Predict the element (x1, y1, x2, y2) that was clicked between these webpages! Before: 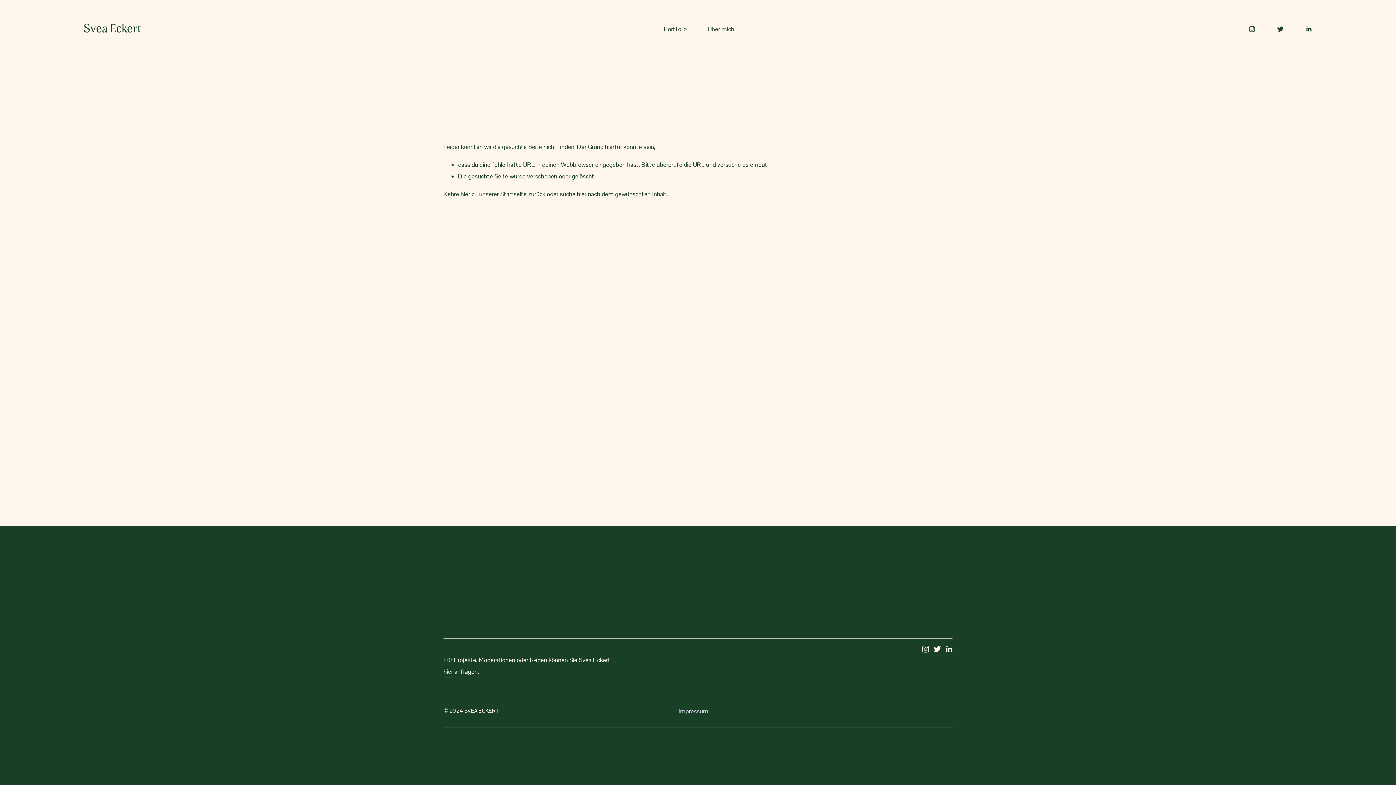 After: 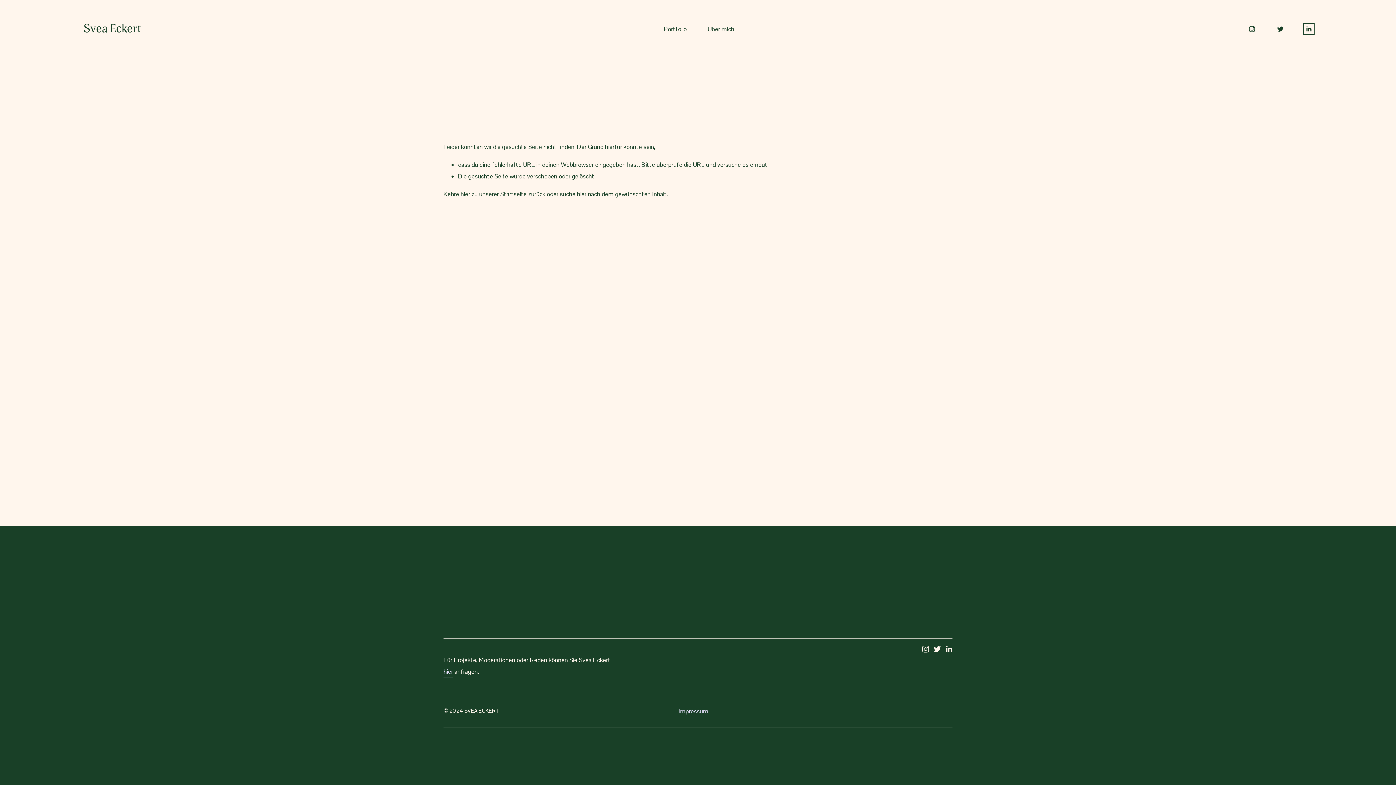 Action: label: LinkedIn bbox: (1305, 25, 1312, 32)